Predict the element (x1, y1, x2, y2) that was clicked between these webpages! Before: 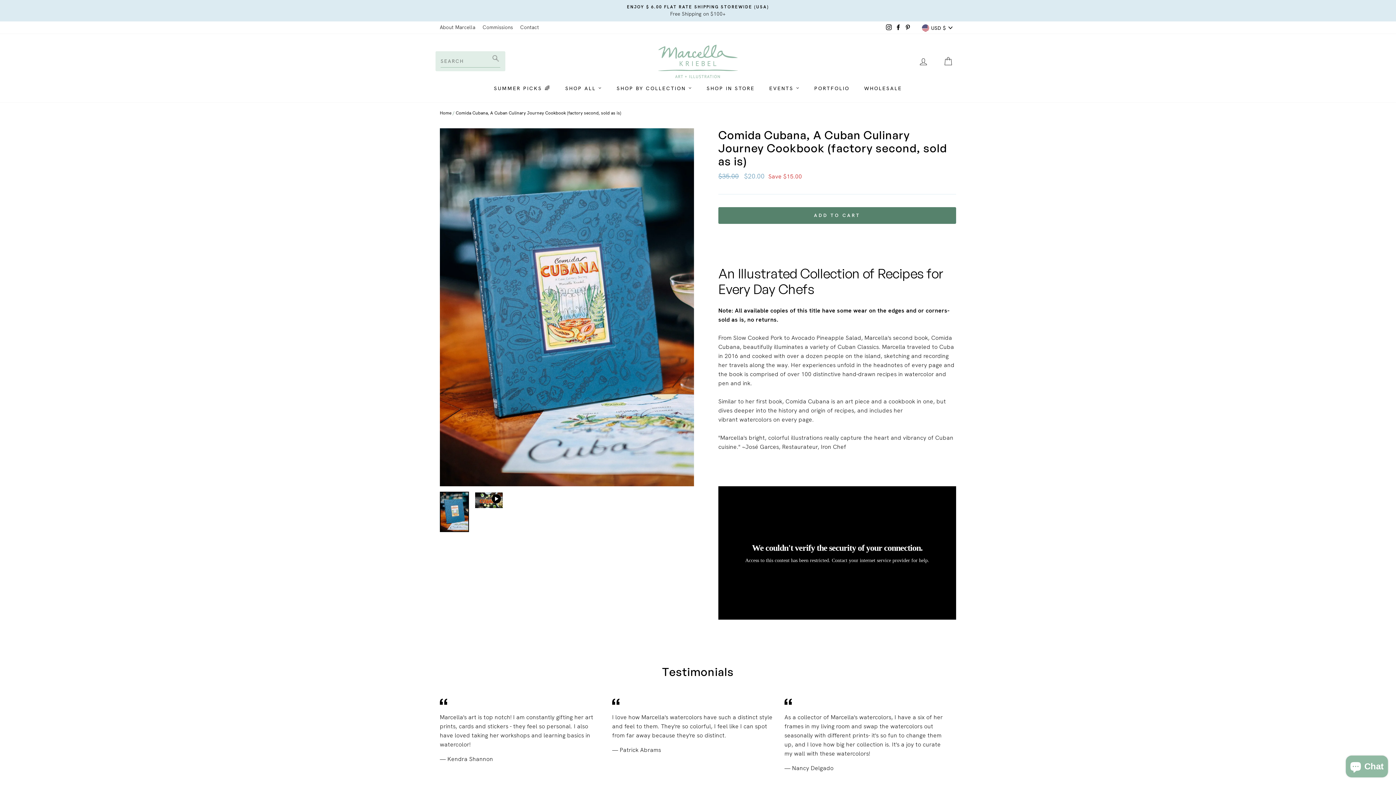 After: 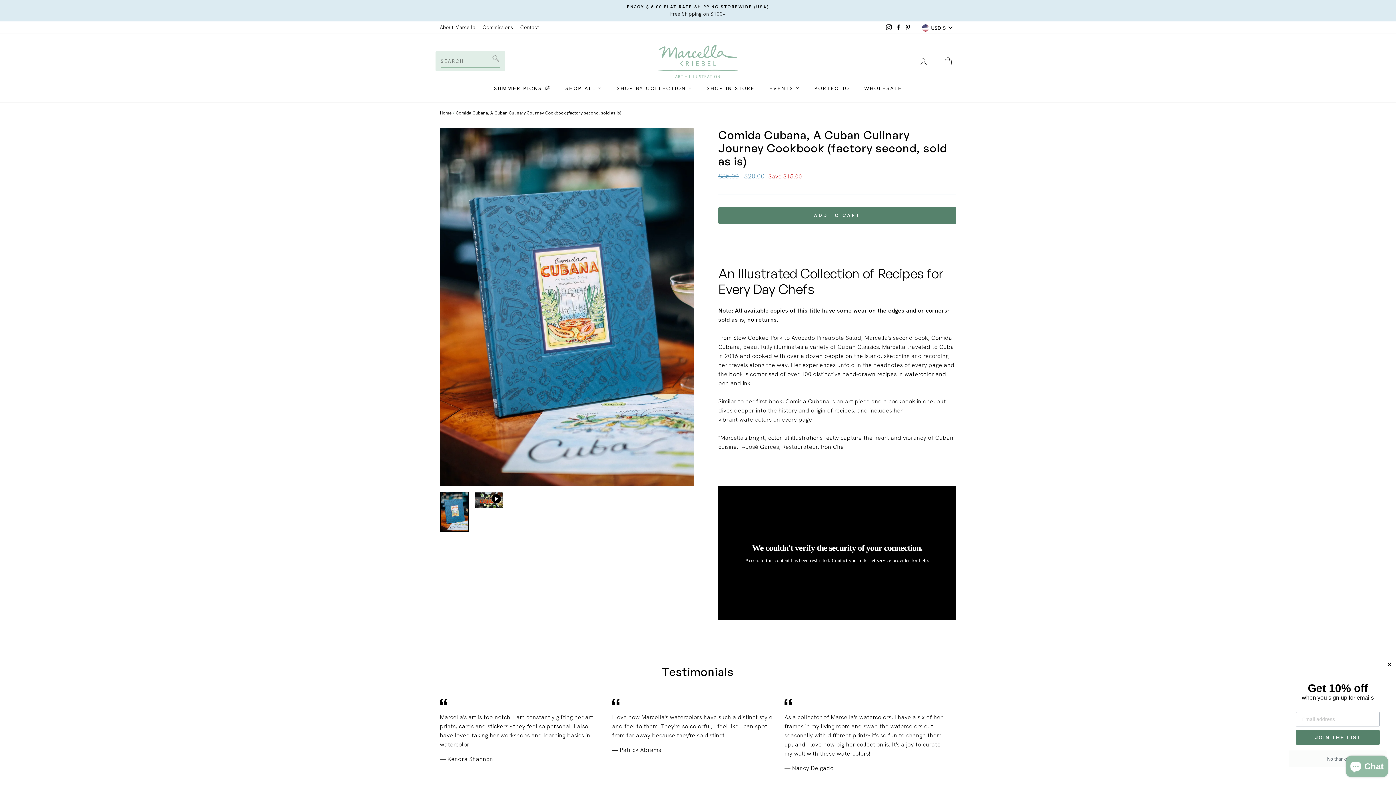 Action: label: Pinterest bbox: (903, 21, 912, 33)